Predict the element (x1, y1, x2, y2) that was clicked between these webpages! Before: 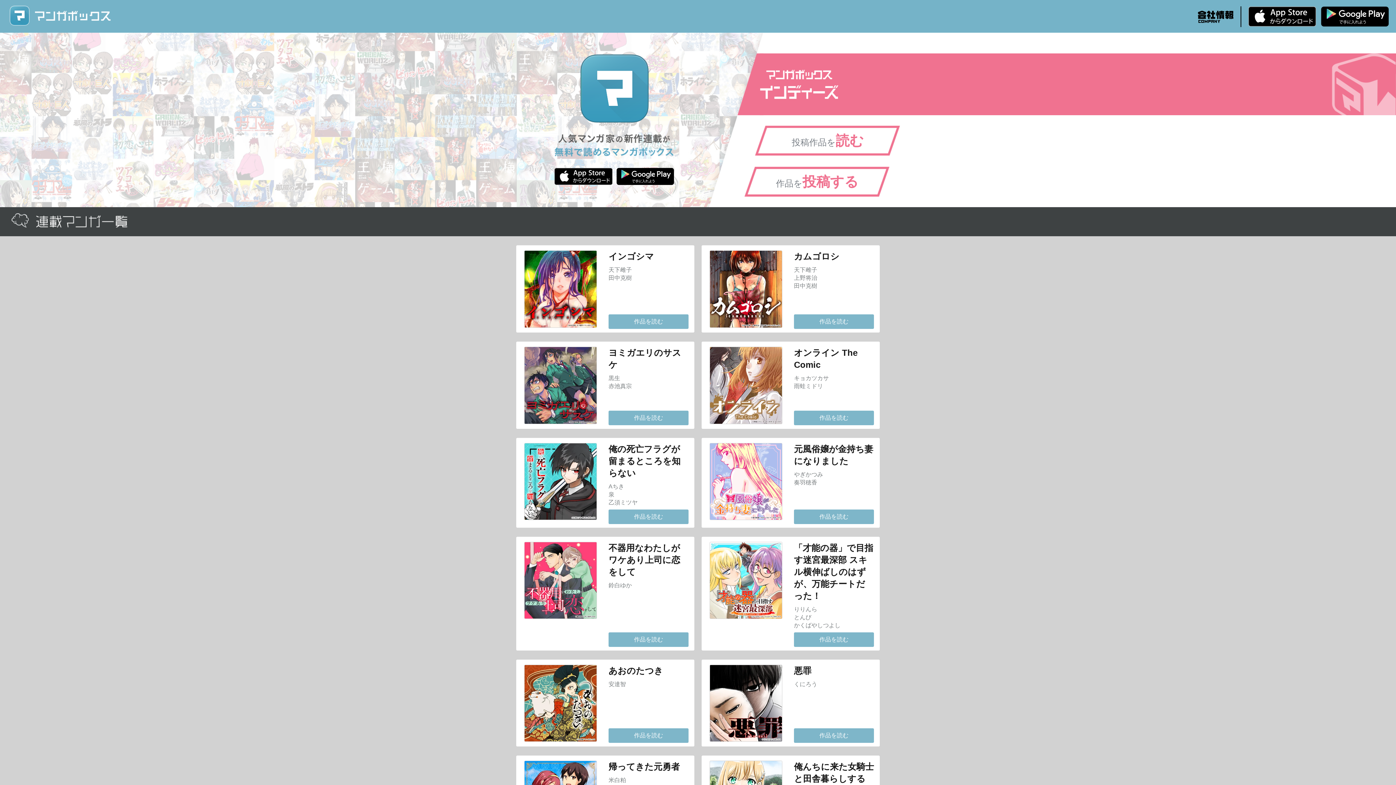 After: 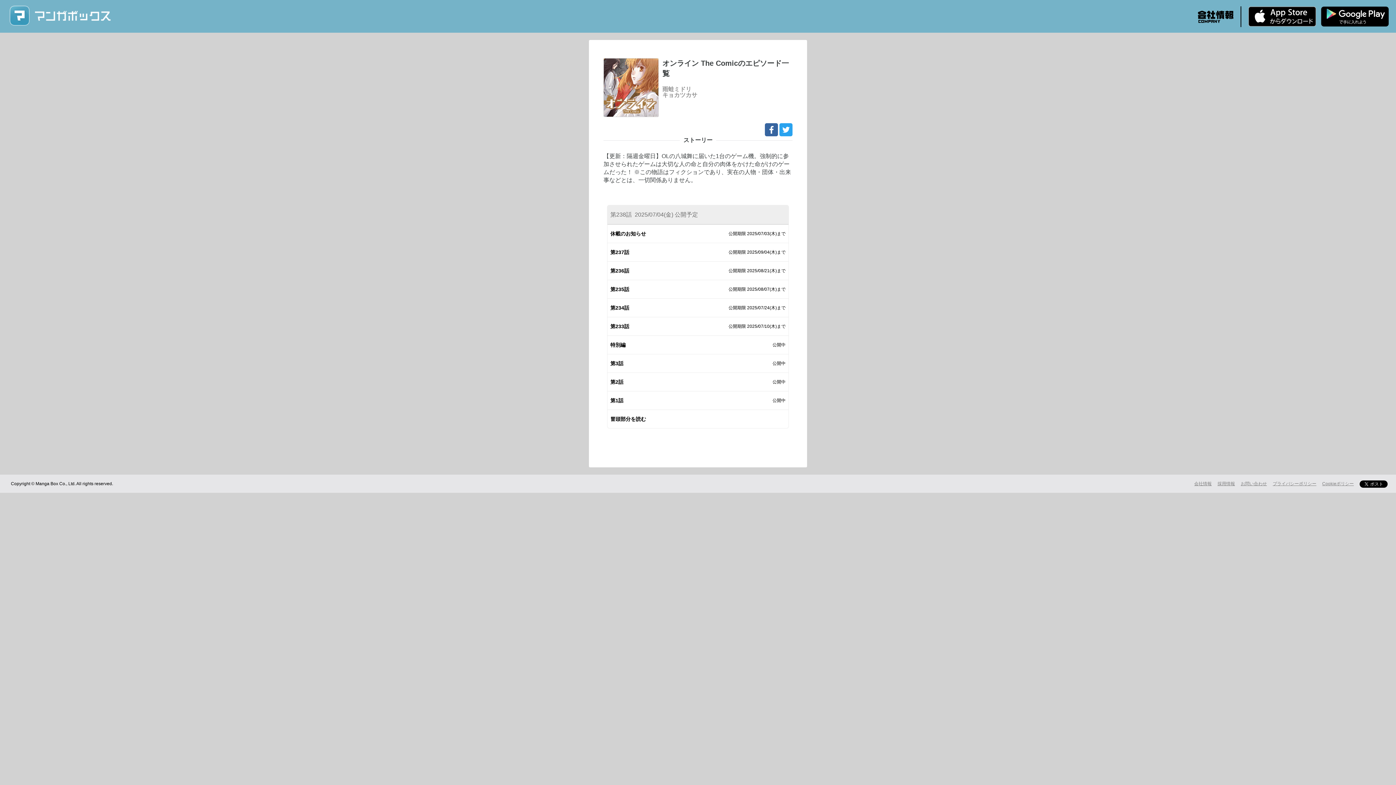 Action: label: 作品を読む bbox: (794, 410, 874, 425)